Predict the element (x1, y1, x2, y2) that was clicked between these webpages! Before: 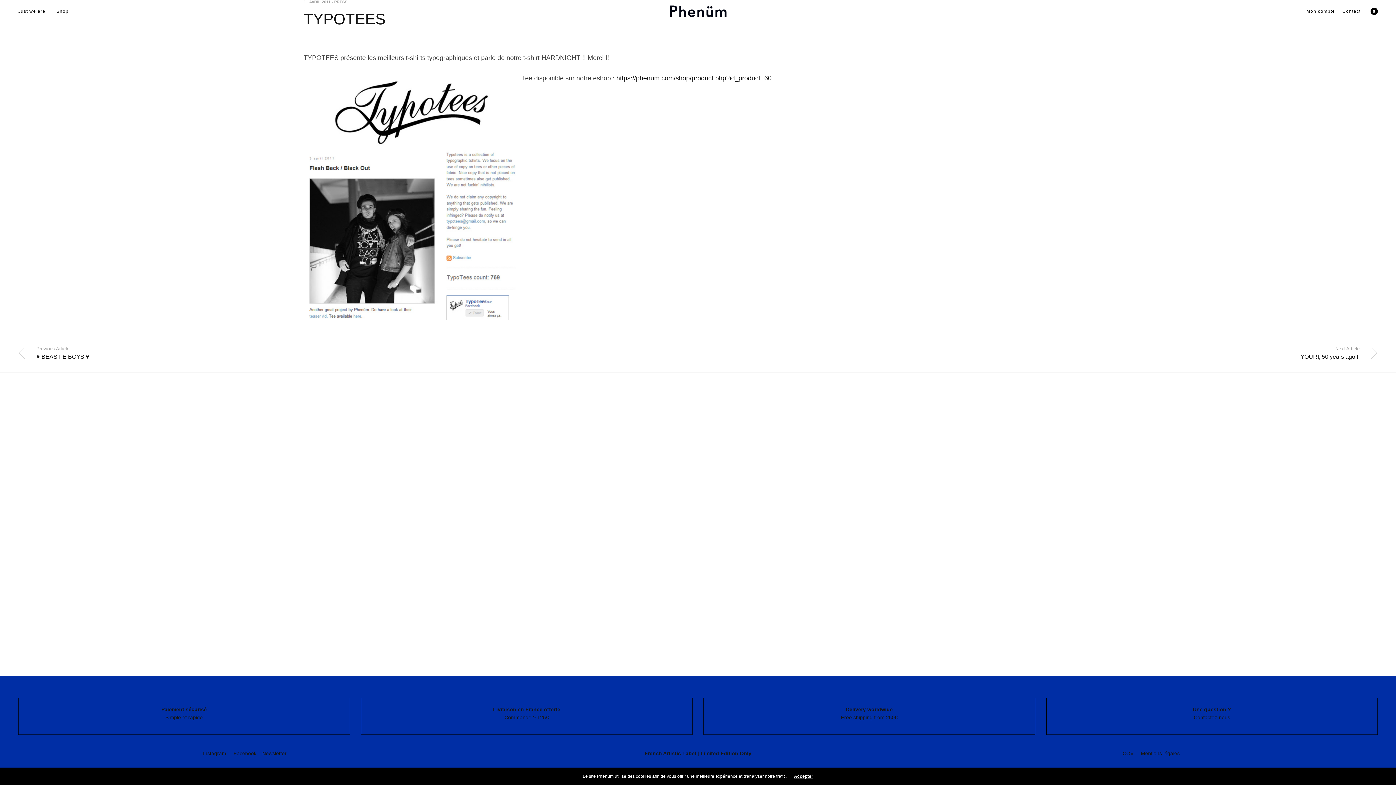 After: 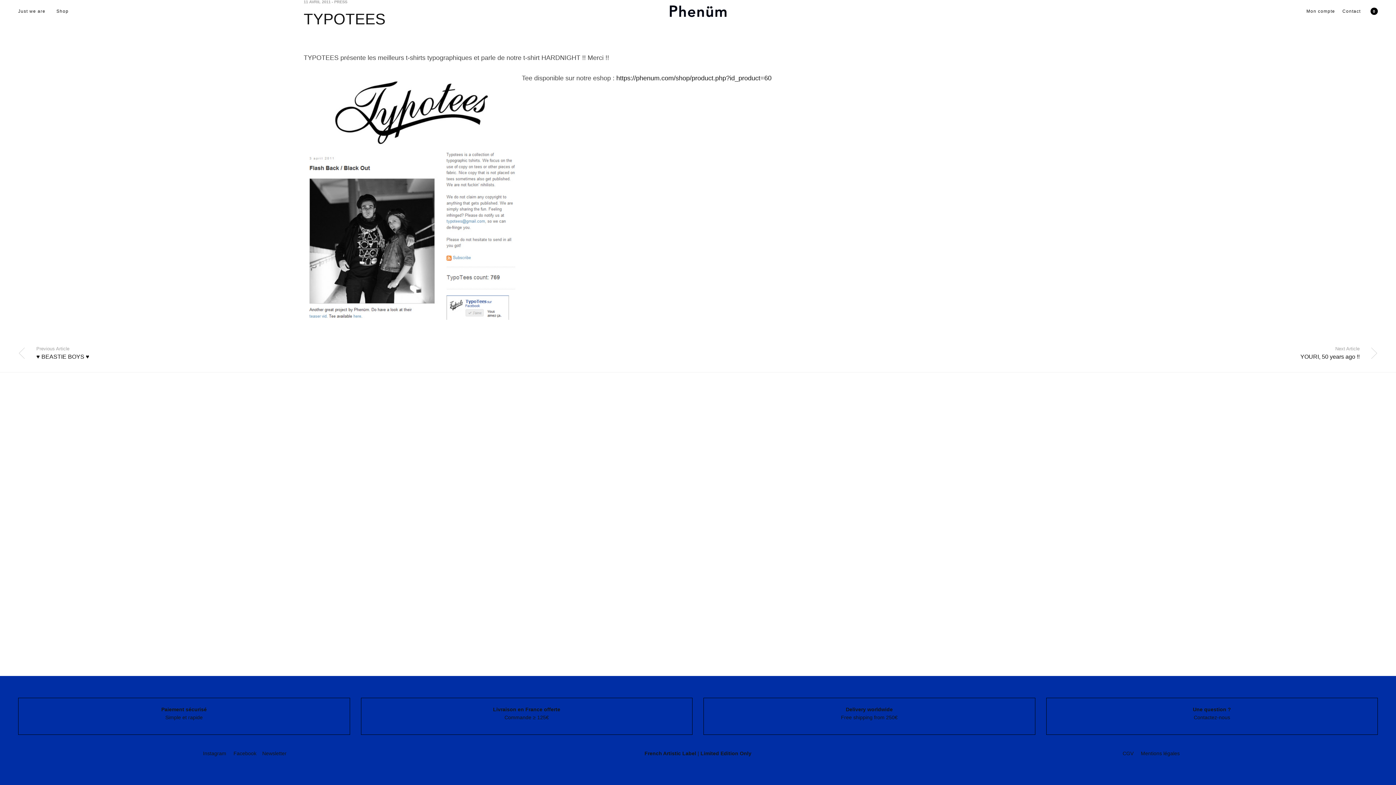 Action: label: Accepter bbox: (794, 773, 813, 780)